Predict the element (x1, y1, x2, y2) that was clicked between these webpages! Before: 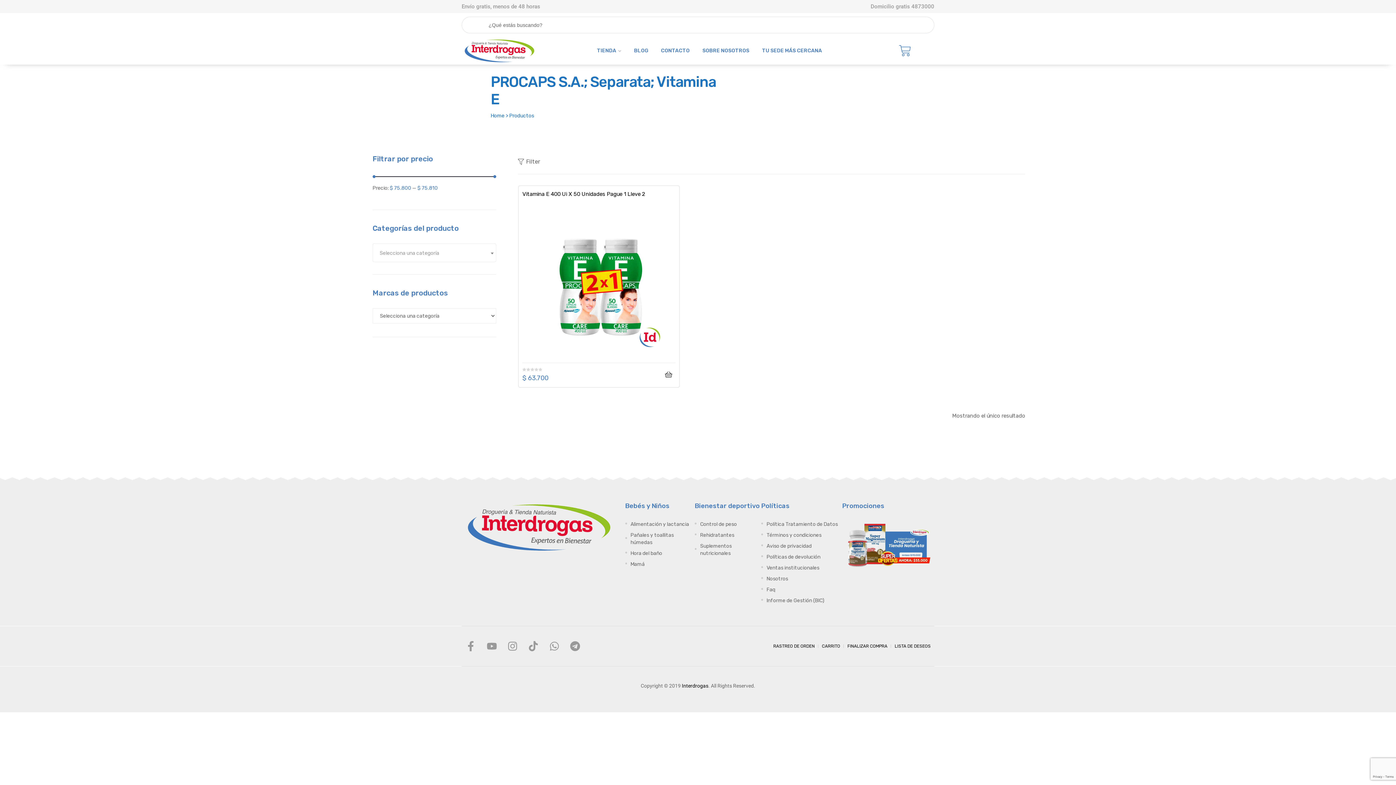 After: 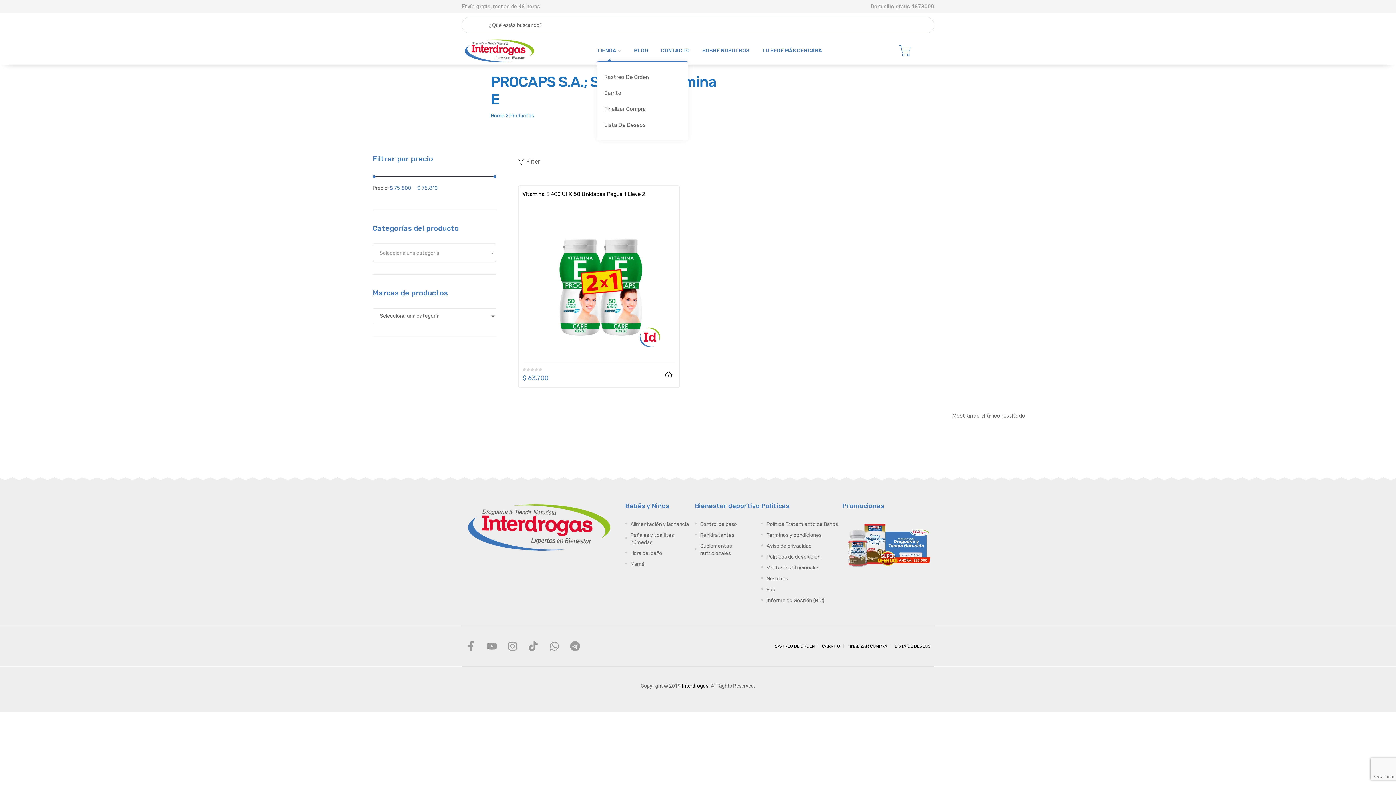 Action: label: TIENDA bbox: (597, 42, 621, 58)